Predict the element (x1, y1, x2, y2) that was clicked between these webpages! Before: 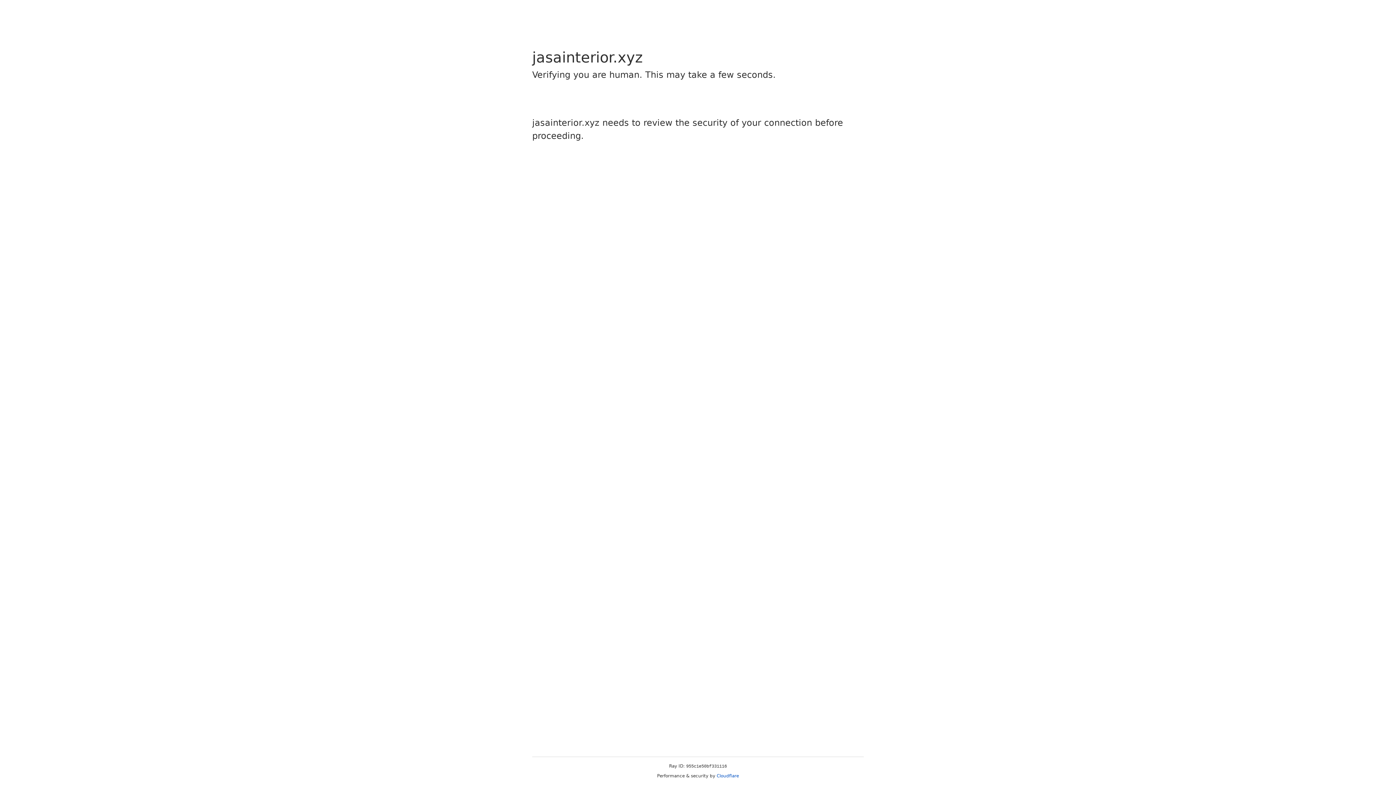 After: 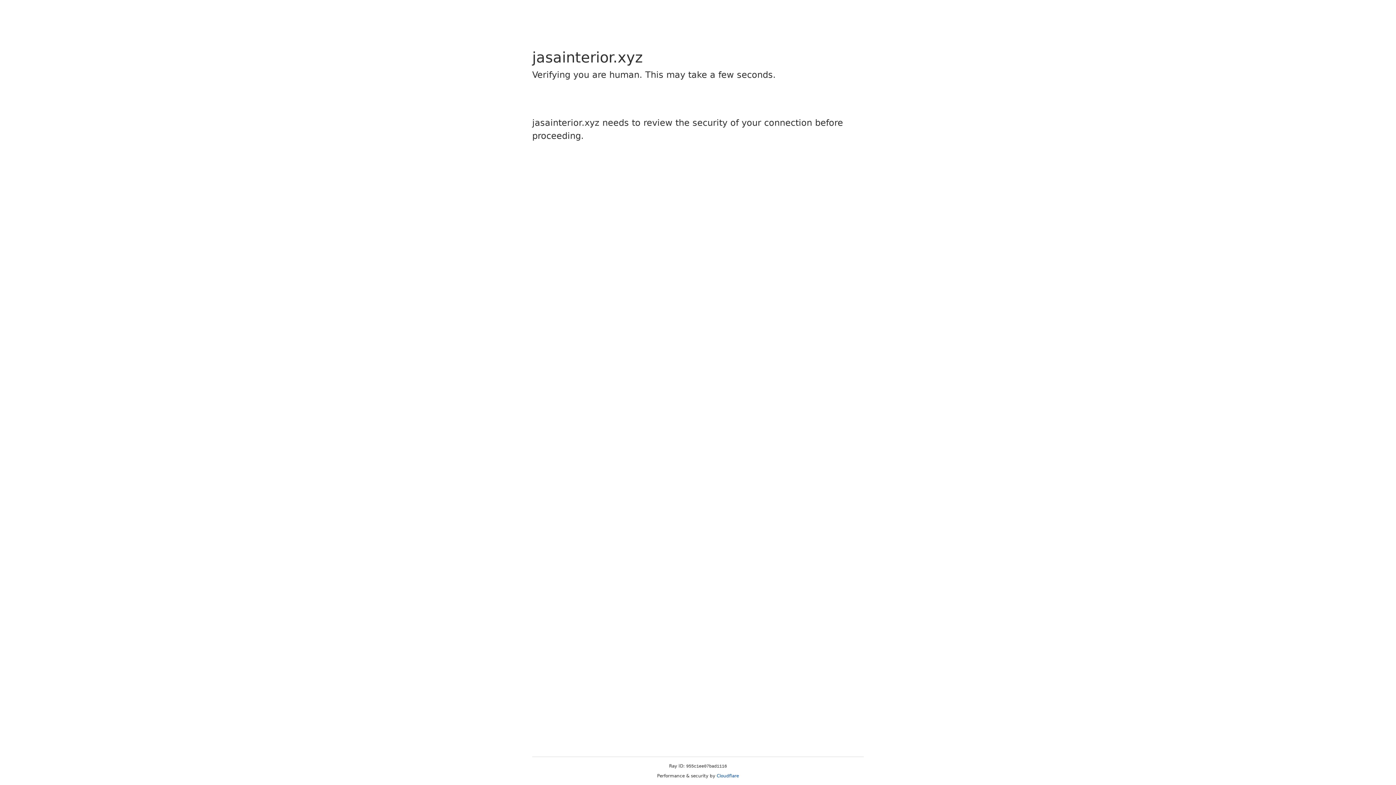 Action: label: Cloudflare bbox: (716, 773, 739, 778)